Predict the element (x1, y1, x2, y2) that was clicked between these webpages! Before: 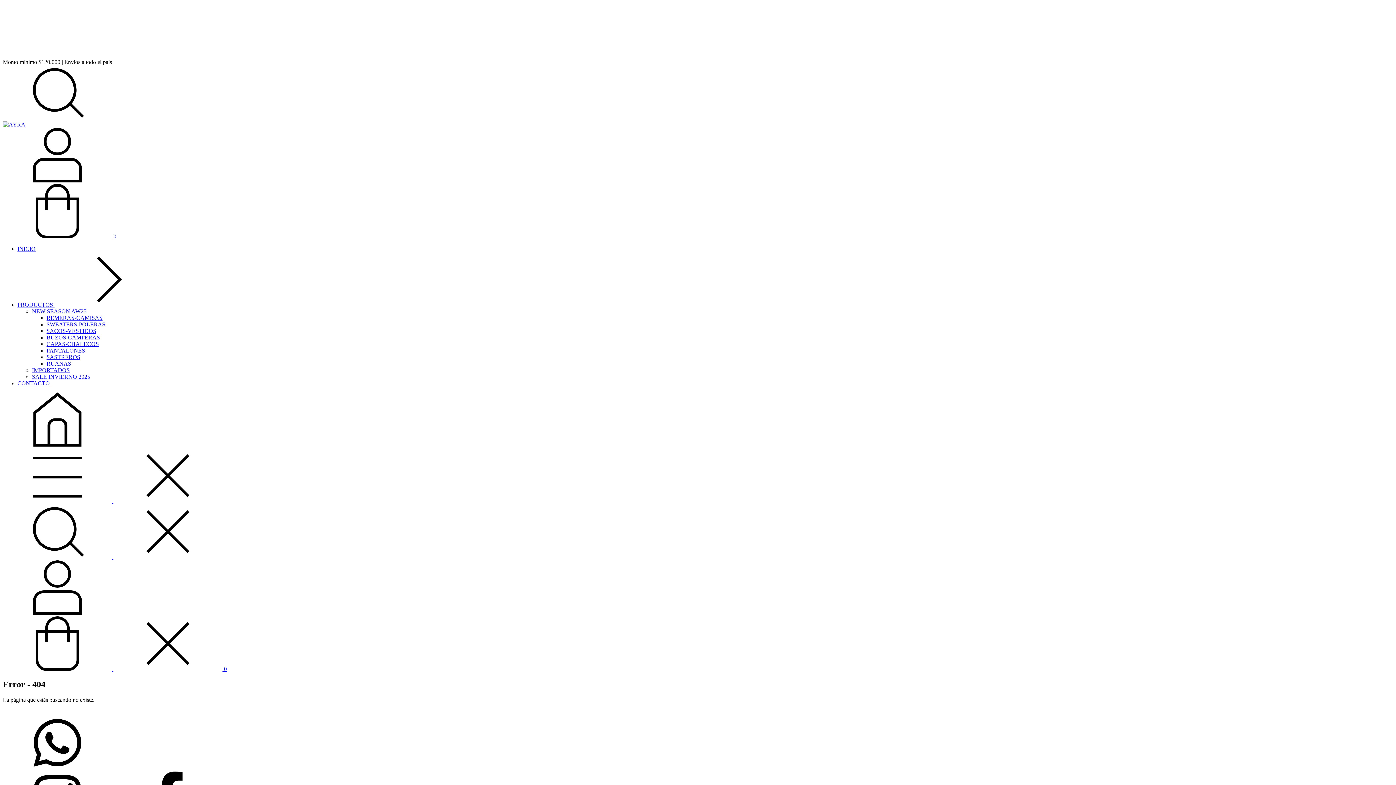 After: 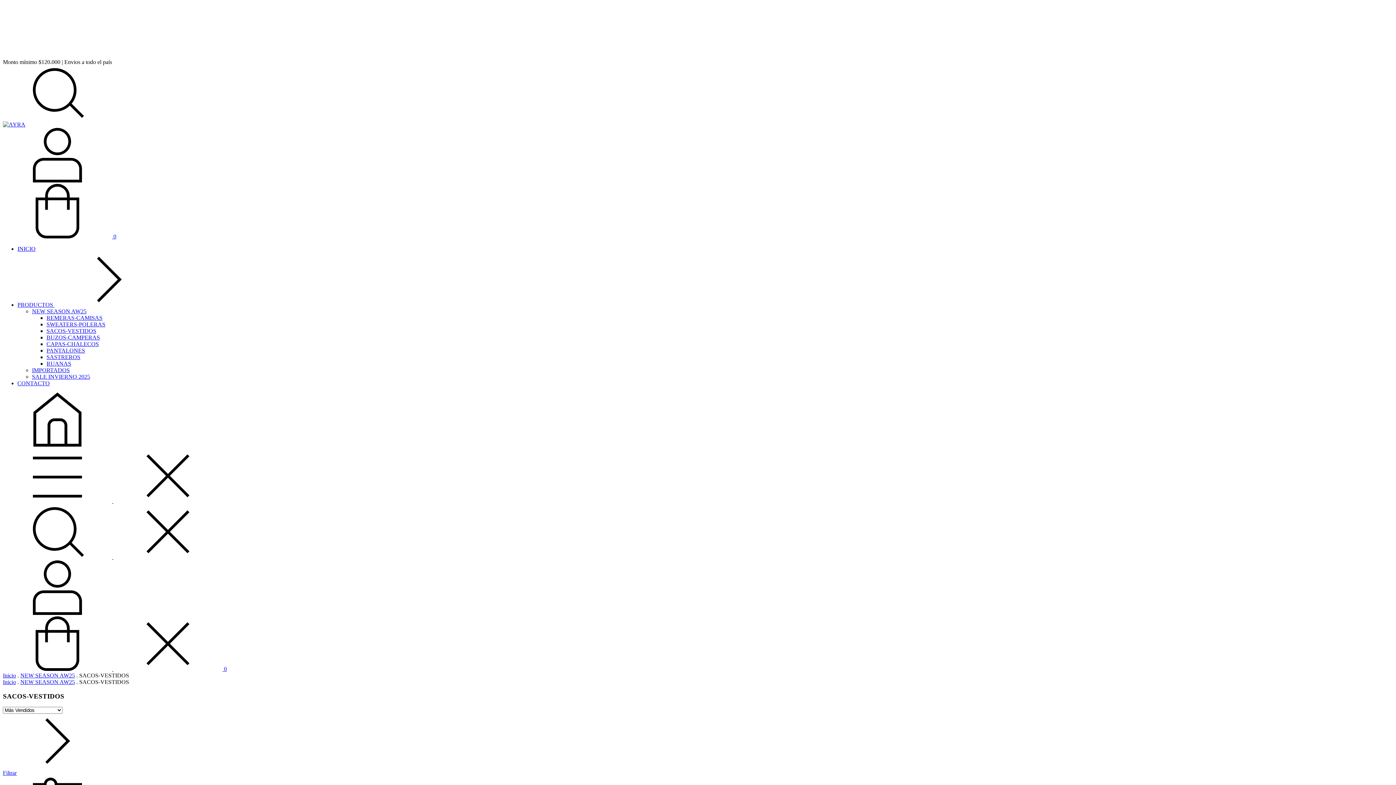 Action: label: SACOS-VESTIDOS bbox: (46, 328, 96, 334)